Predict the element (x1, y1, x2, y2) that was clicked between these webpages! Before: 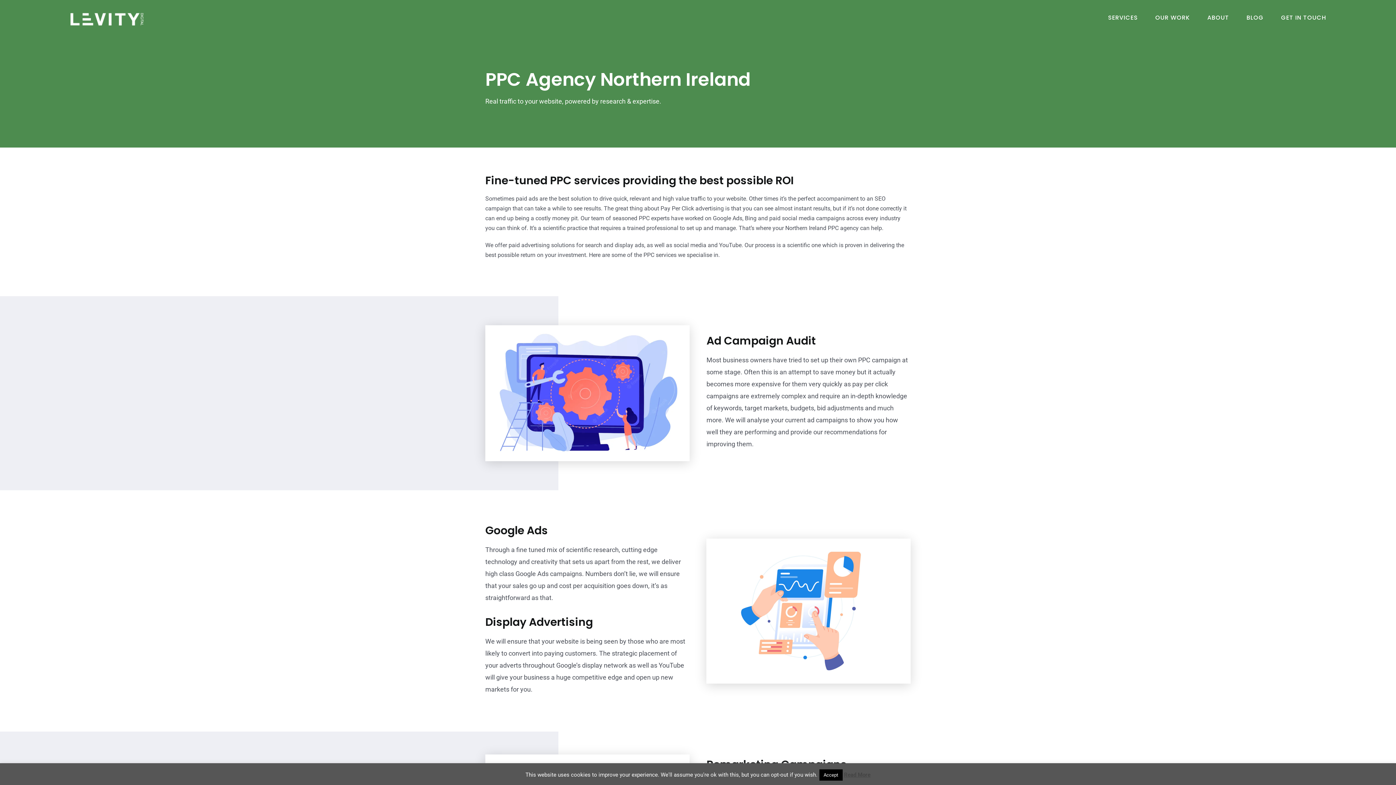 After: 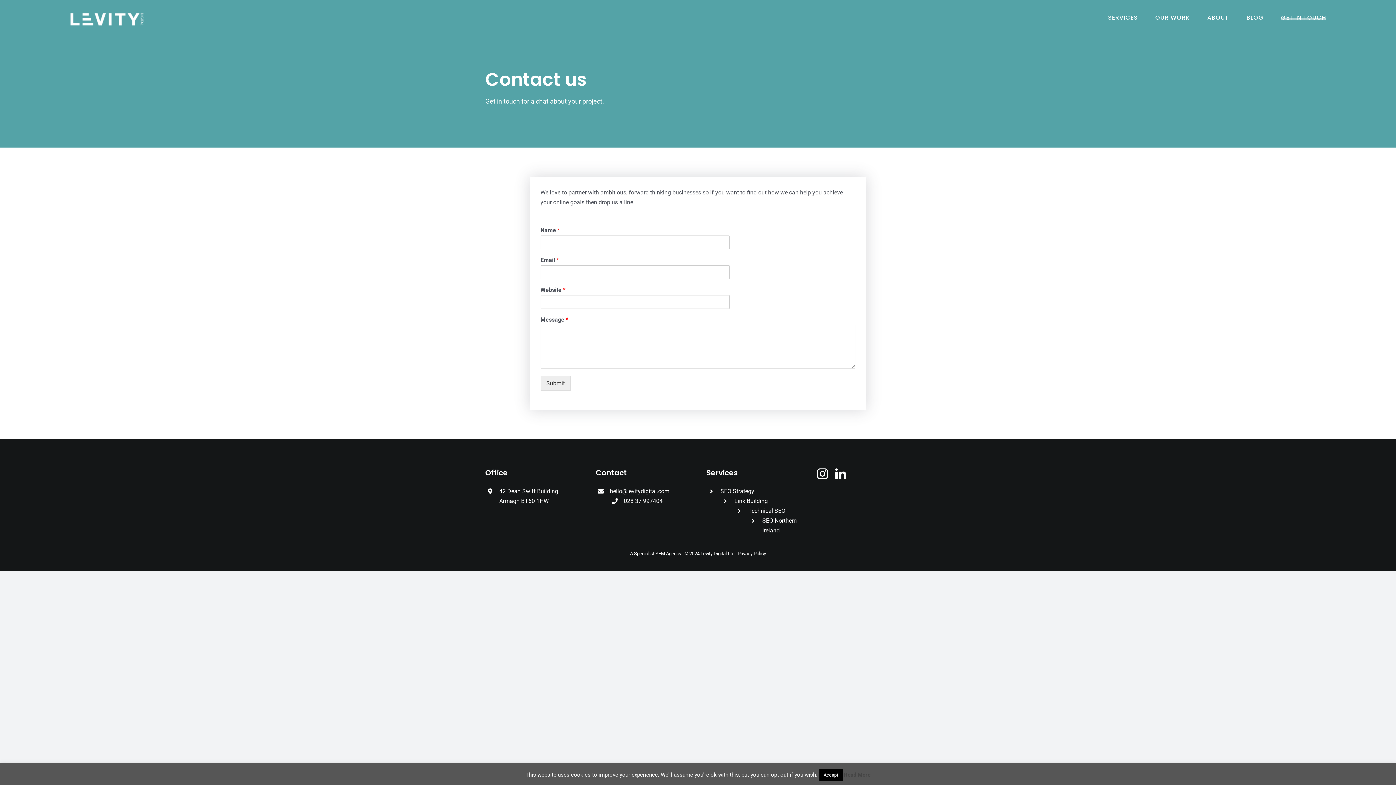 Action: label: GET IN TOUCH bbox: (1281, 0, 1326, 35)